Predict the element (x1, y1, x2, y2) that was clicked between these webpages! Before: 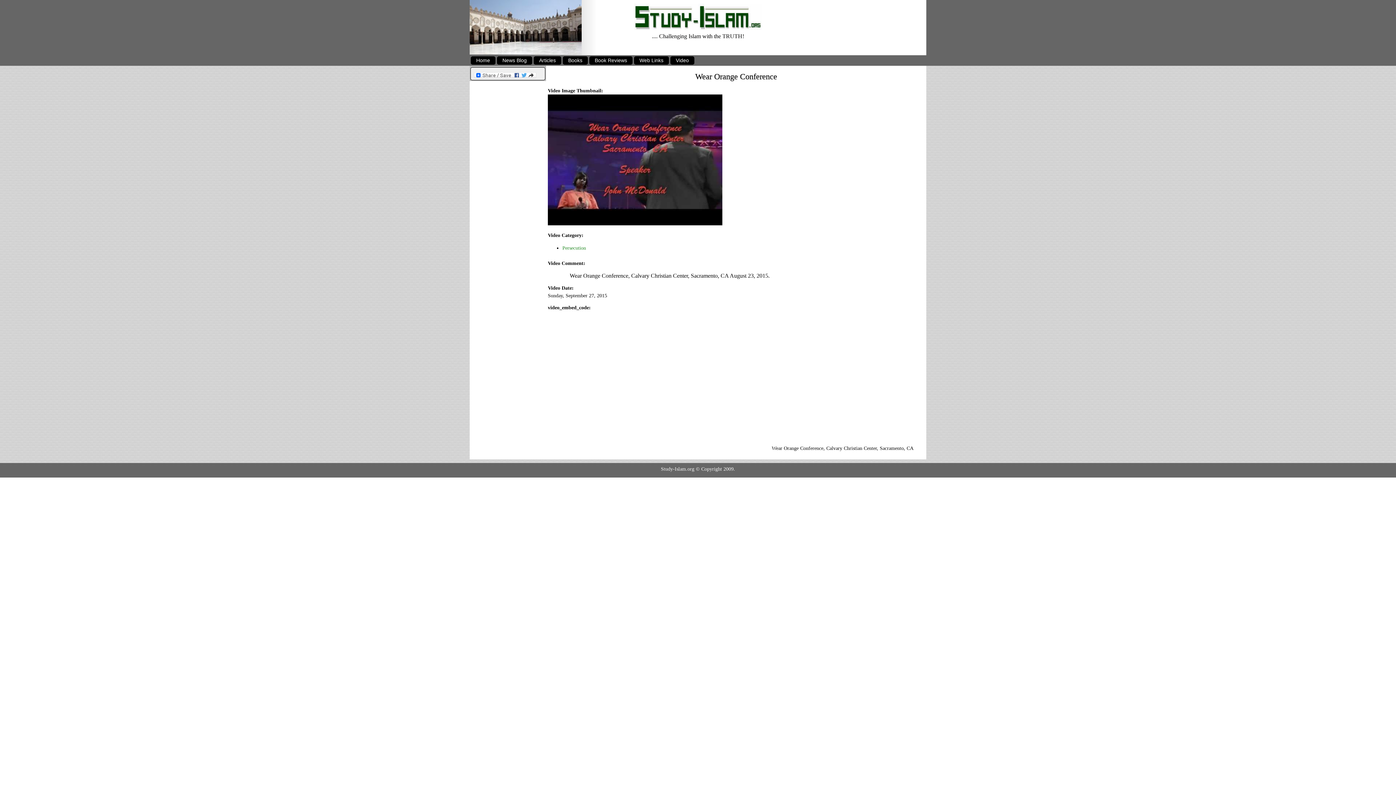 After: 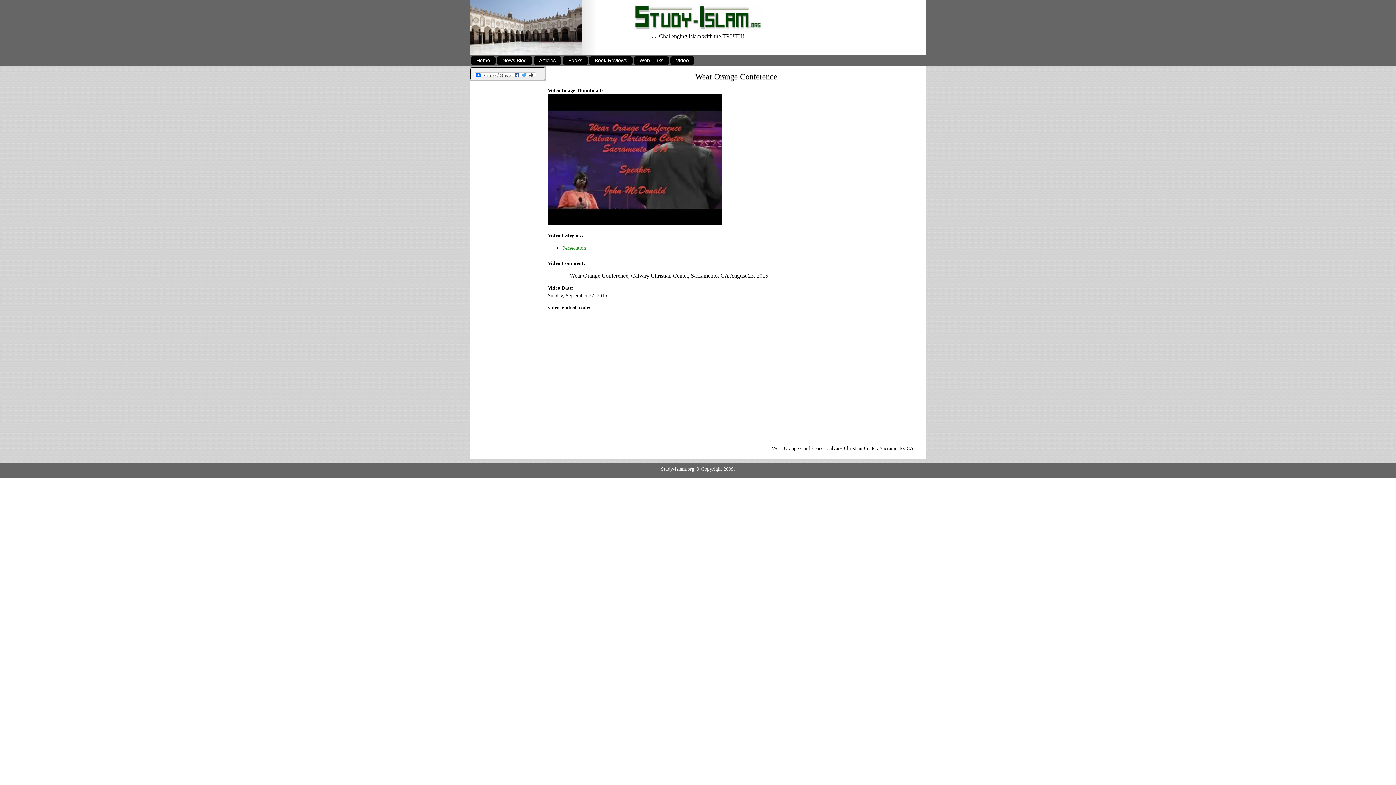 Action: label: ​ bbox: (469, 50, 581, 55)